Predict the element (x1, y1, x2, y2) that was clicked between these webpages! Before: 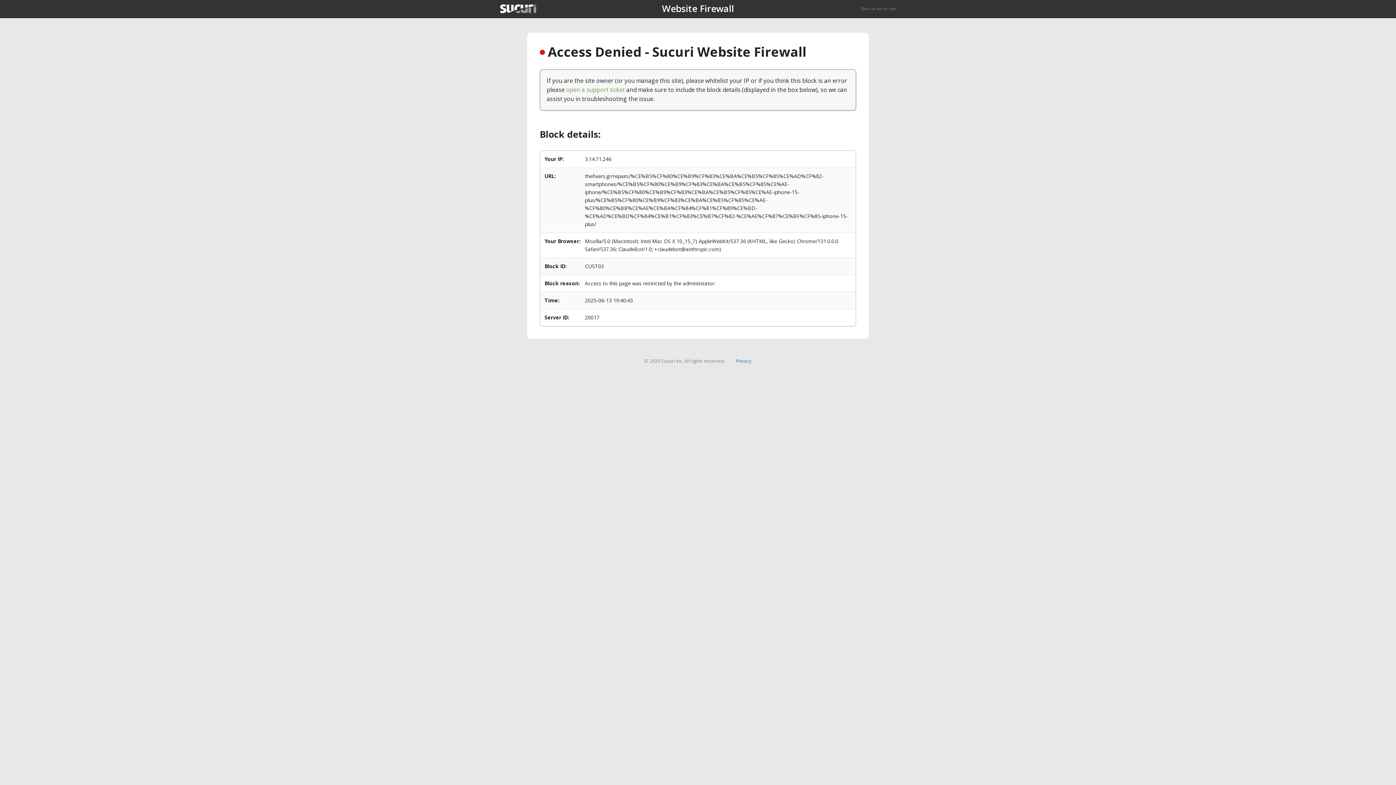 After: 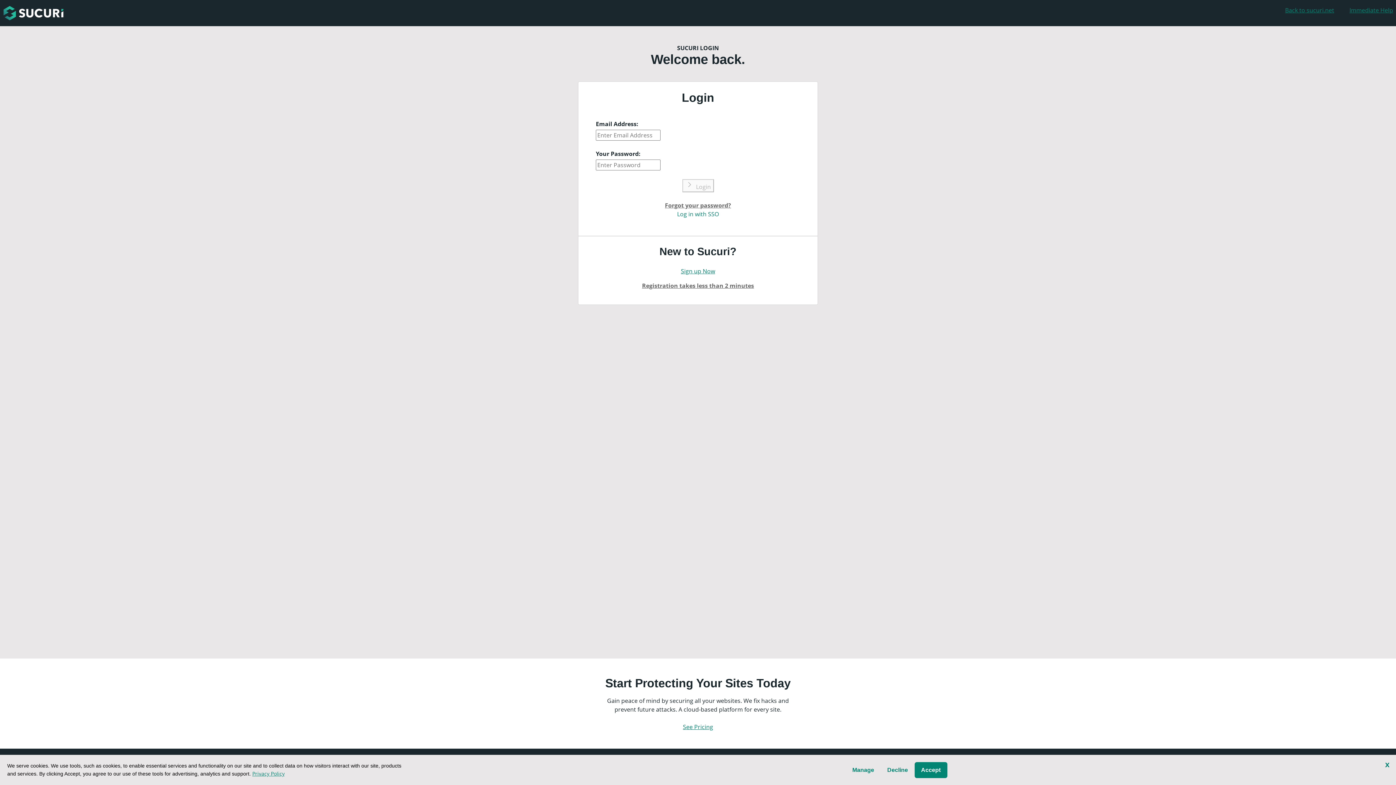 Action: bbox: (566, 85, 625, 93) label: open a support ticket